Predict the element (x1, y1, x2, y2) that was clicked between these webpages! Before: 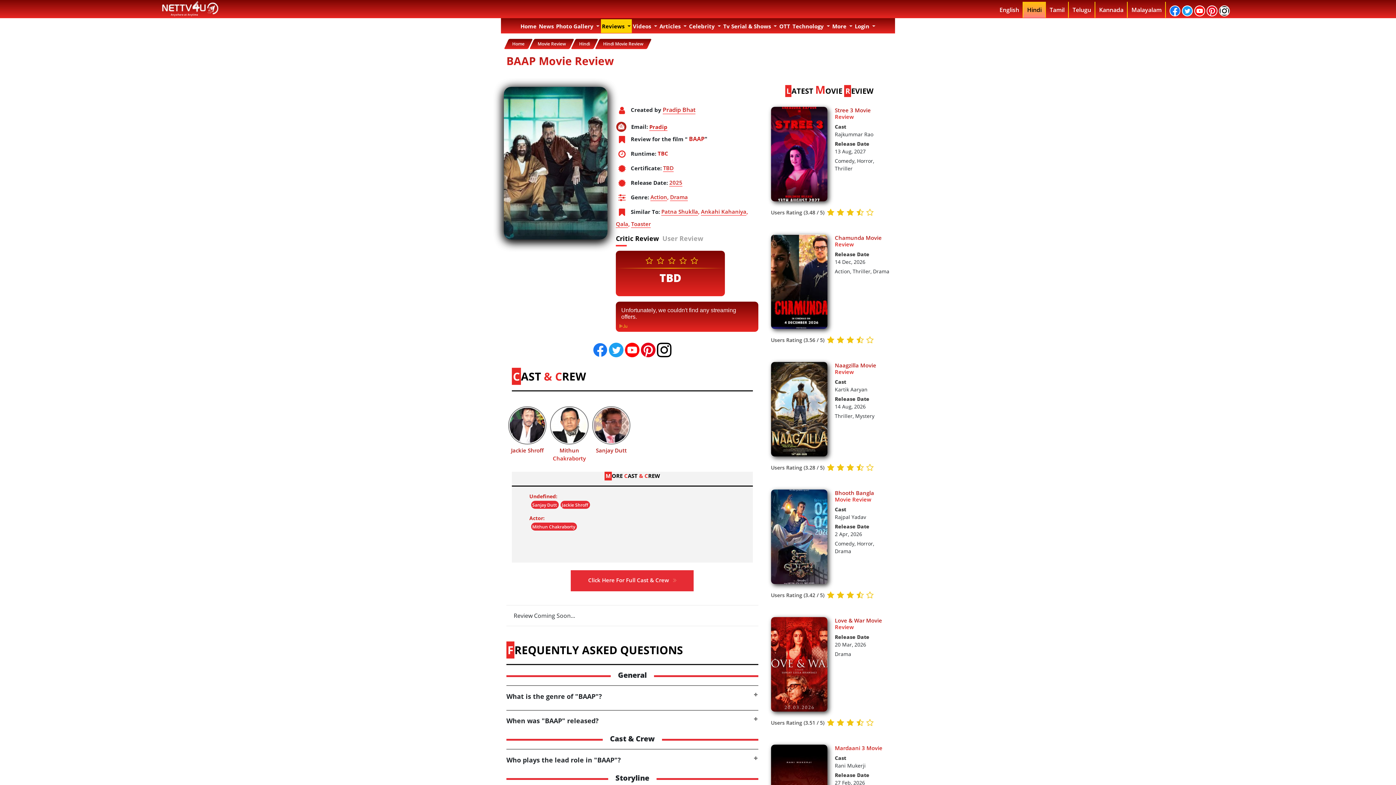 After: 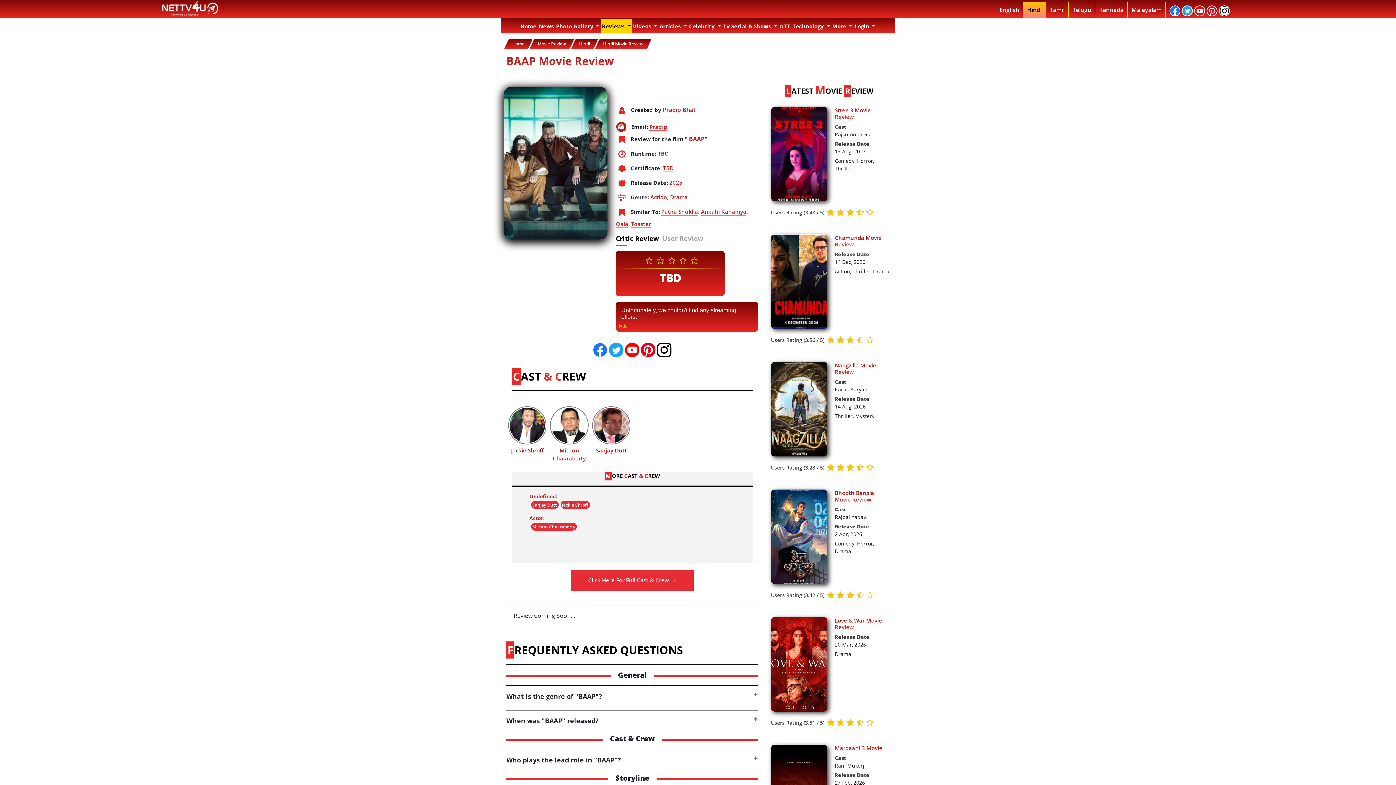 Action: bbox: (1194, 6, 1207, 14) label:  